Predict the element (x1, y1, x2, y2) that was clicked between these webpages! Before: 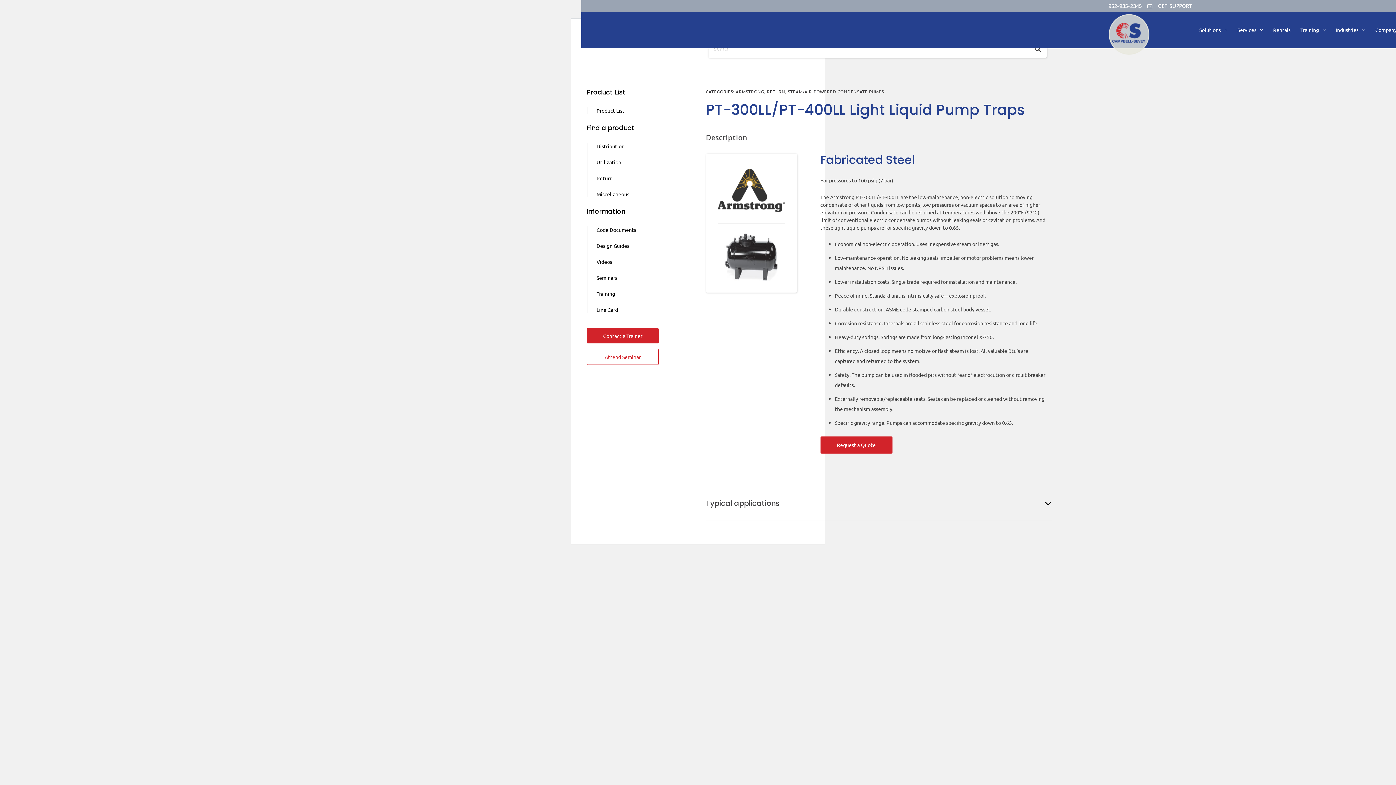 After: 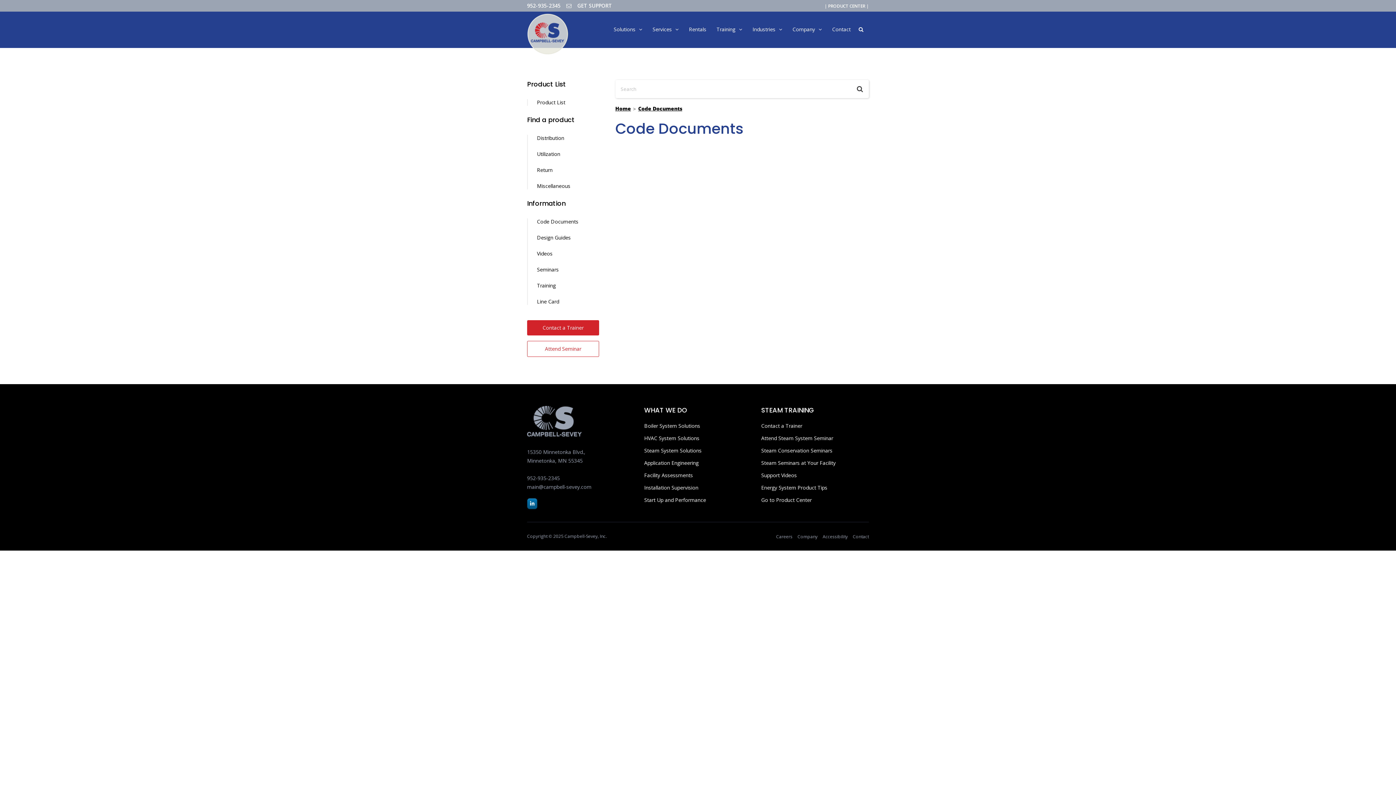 Action: bbox: (596, 226, 636, 233) label: Code Documents